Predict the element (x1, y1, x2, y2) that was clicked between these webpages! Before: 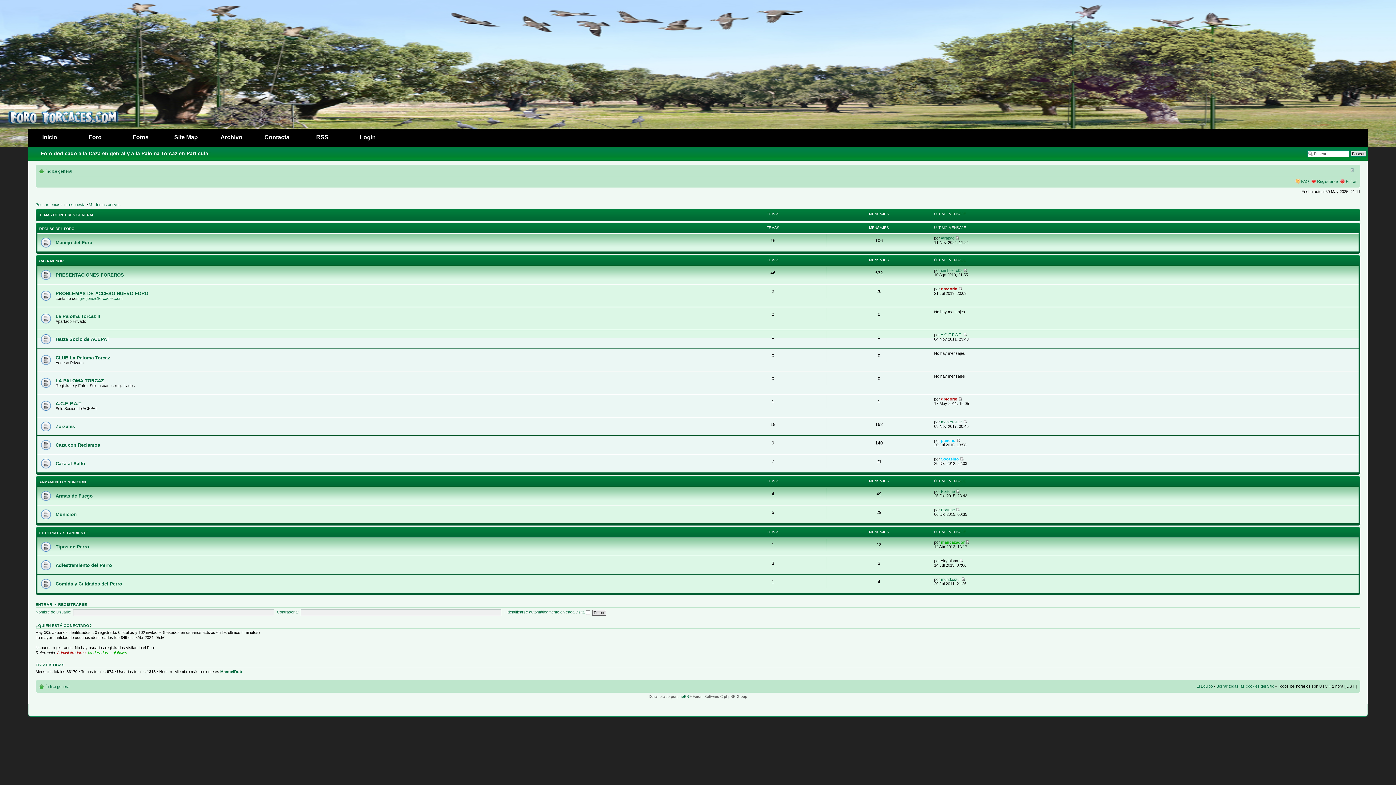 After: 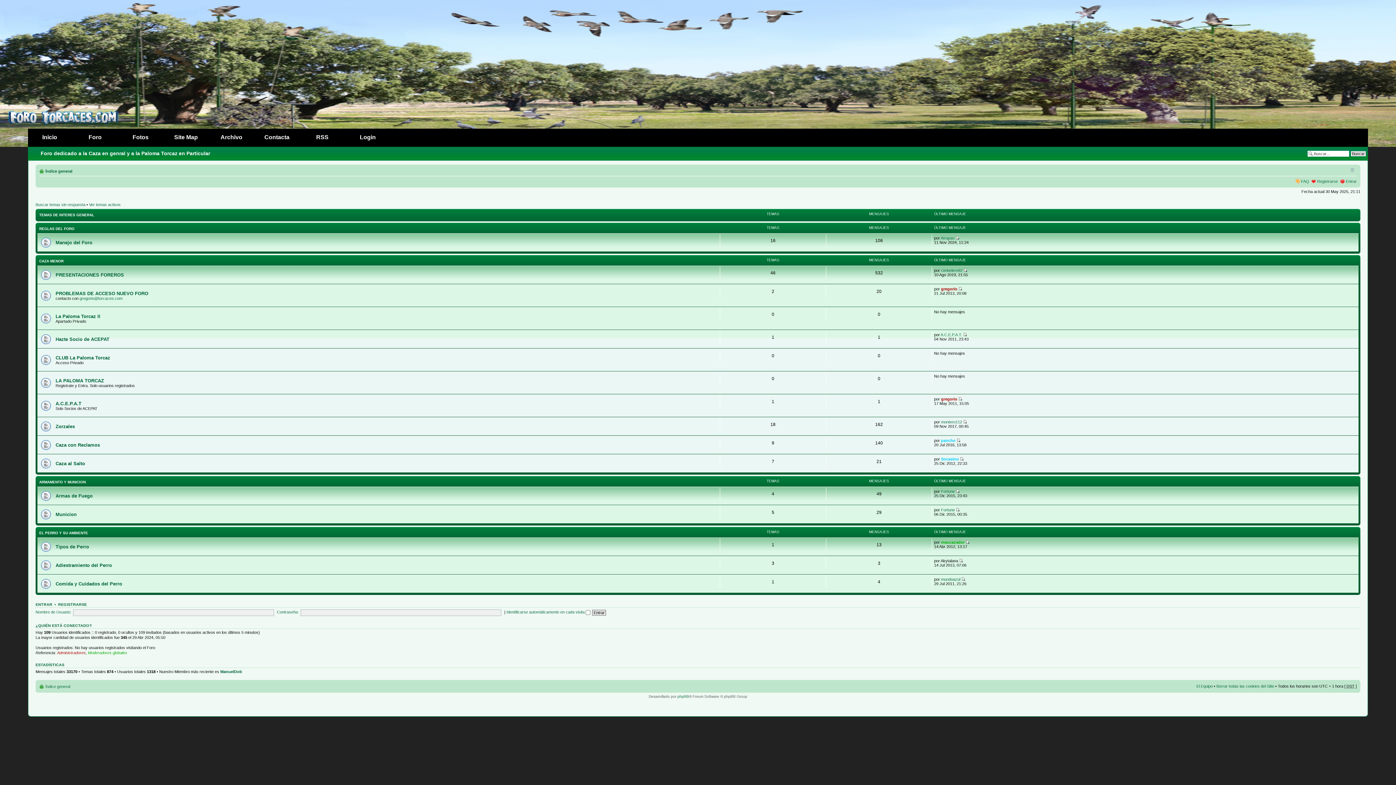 Action: label: Índice general bbox: (45, 169, 72, 173)